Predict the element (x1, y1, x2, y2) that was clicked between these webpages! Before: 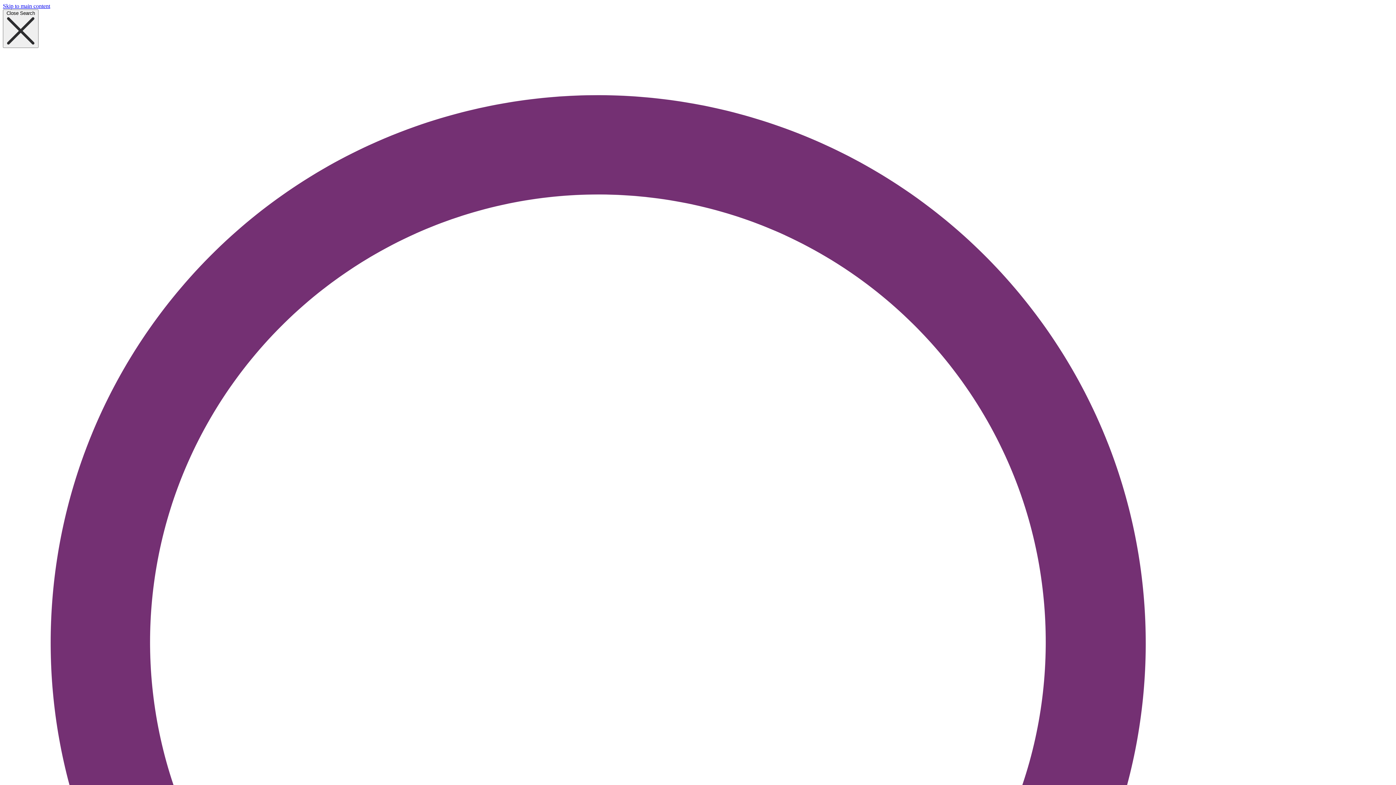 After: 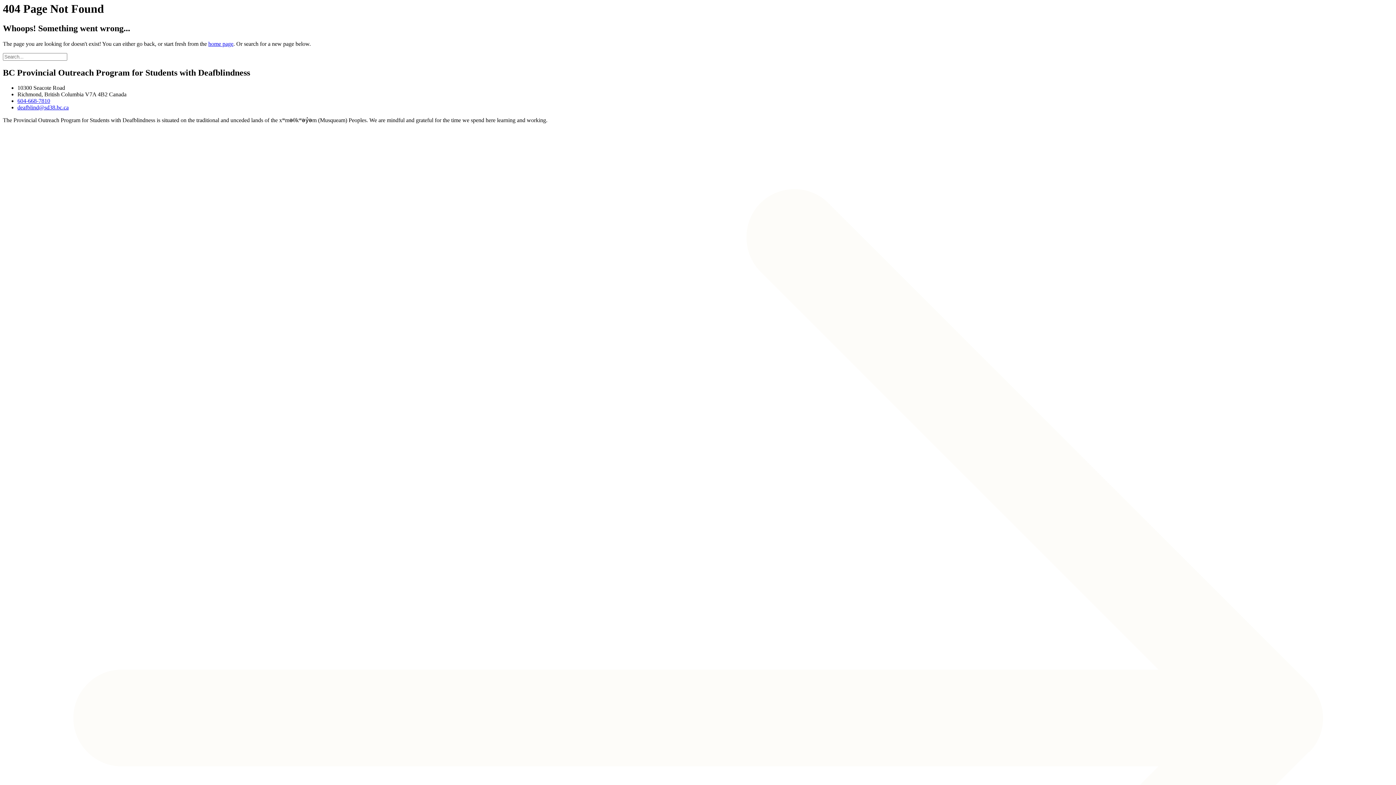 Action: label: Skip to main content bbox: (2, 2, 50, 9)